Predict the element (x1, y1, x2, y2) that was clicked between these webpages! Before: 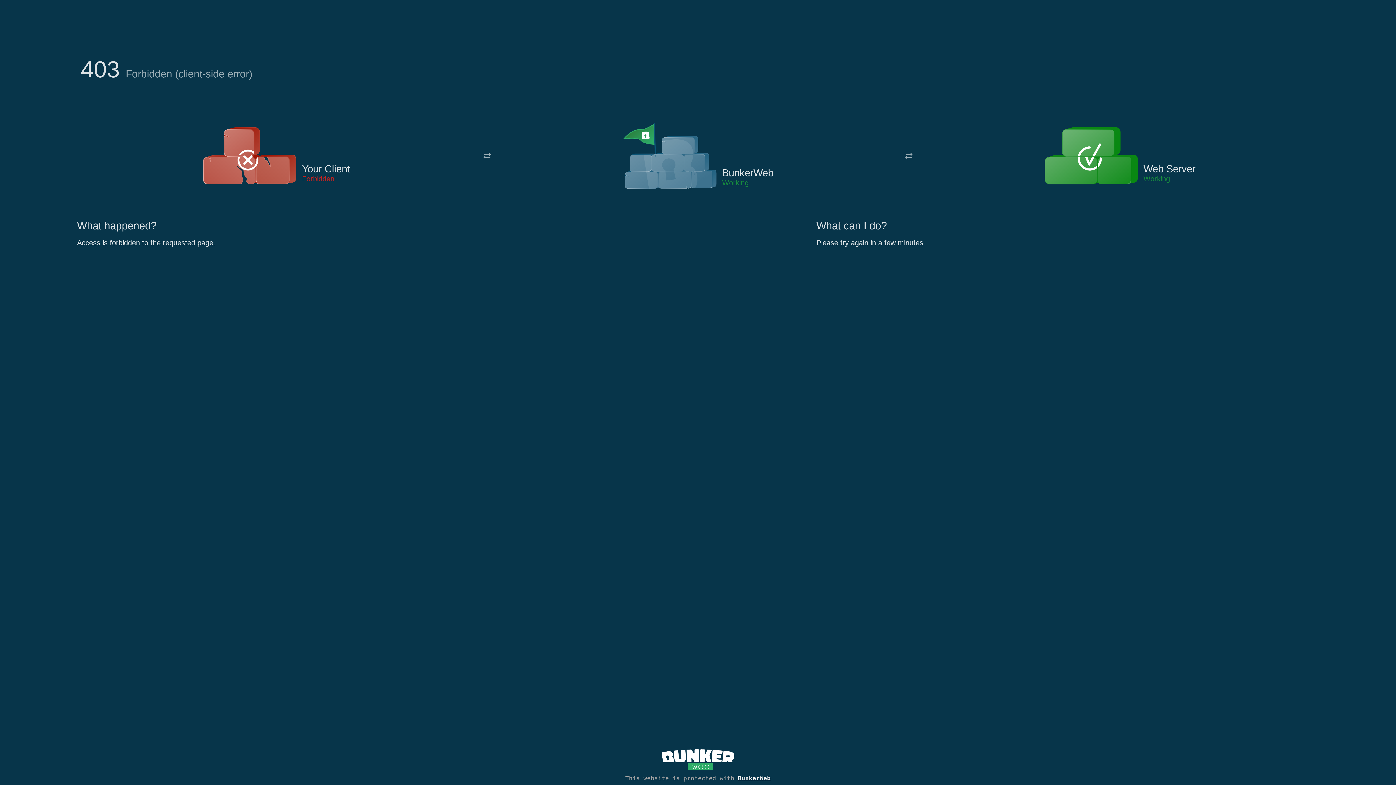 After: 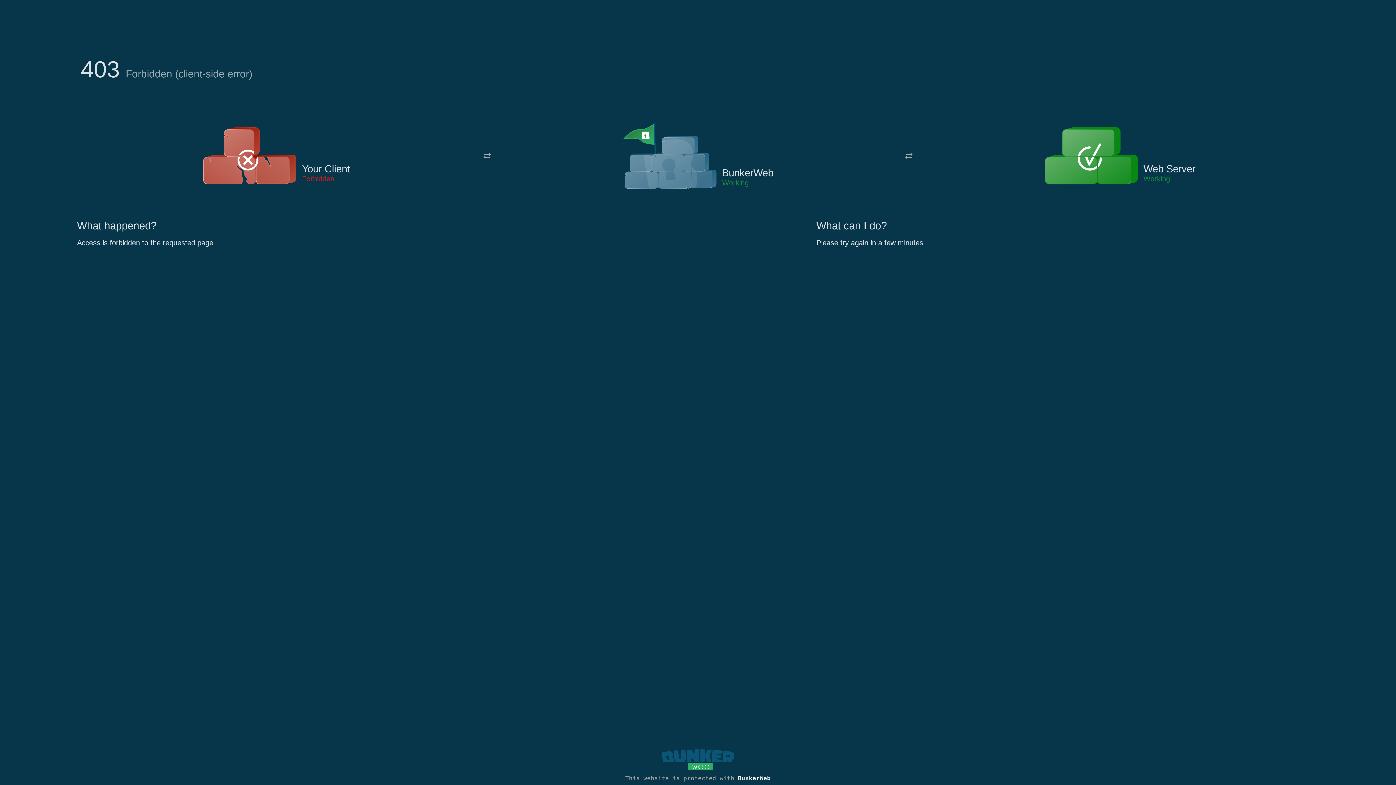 Action: bbox: (661, 765, 734, 773)